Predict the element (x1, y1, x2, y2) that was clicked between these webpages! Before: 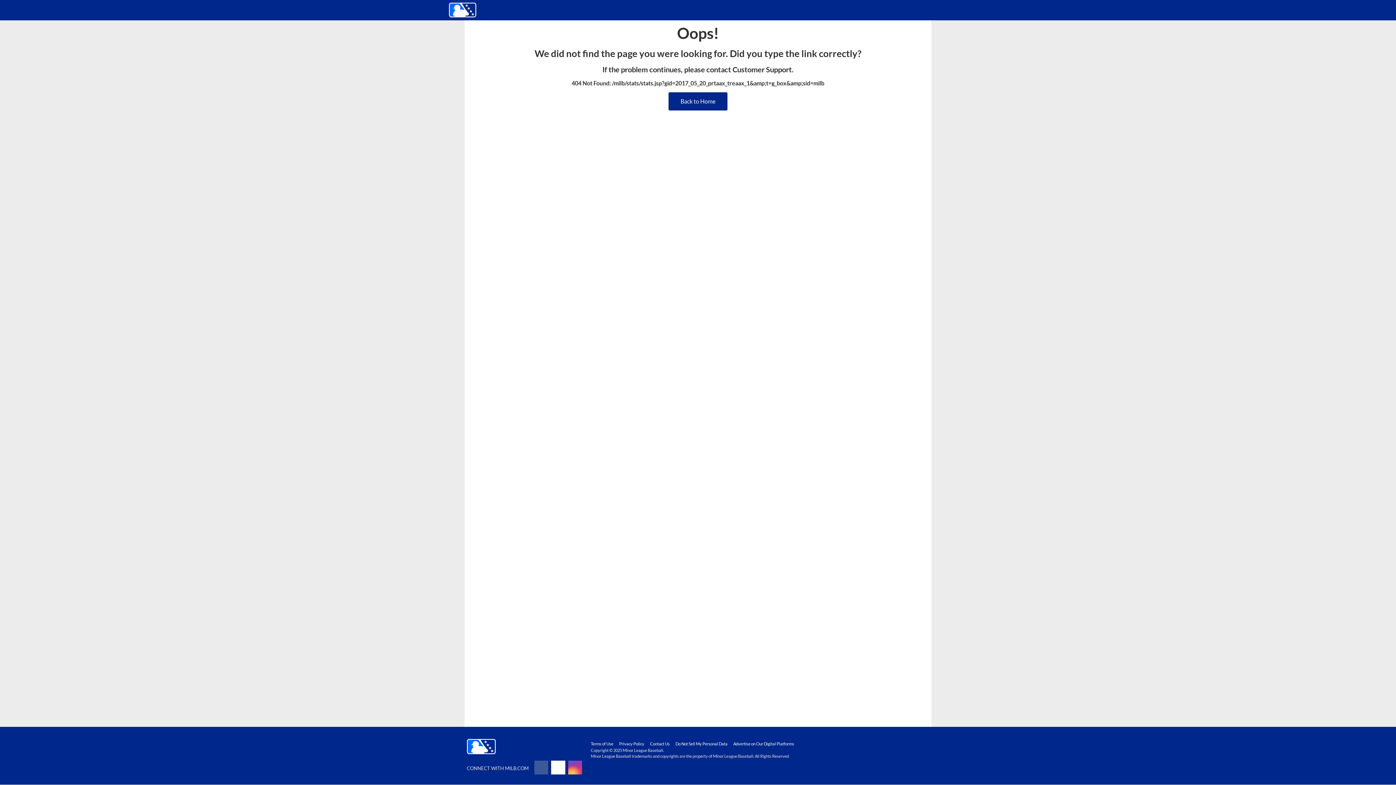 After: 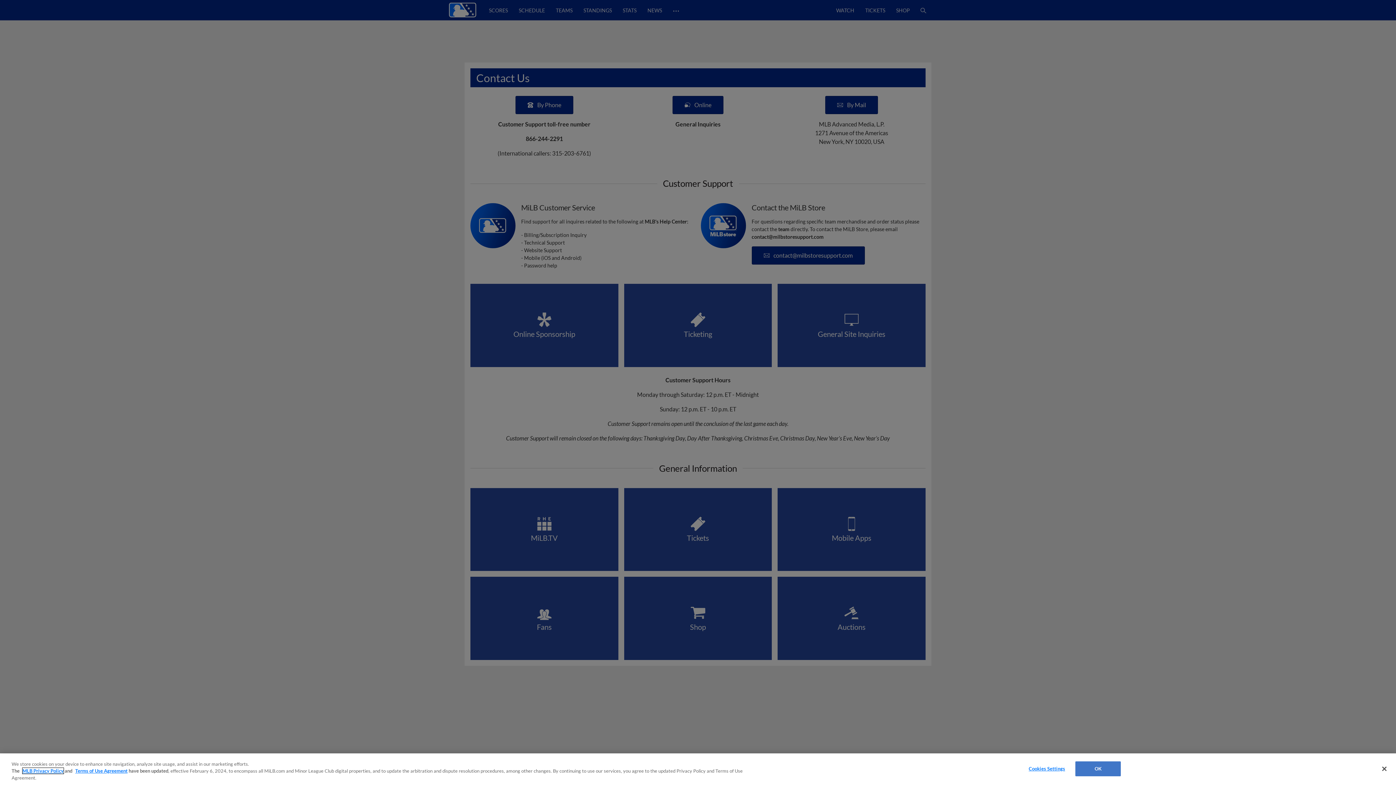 Action: label: Customer Support bbox: (732, 65, 792, 73)